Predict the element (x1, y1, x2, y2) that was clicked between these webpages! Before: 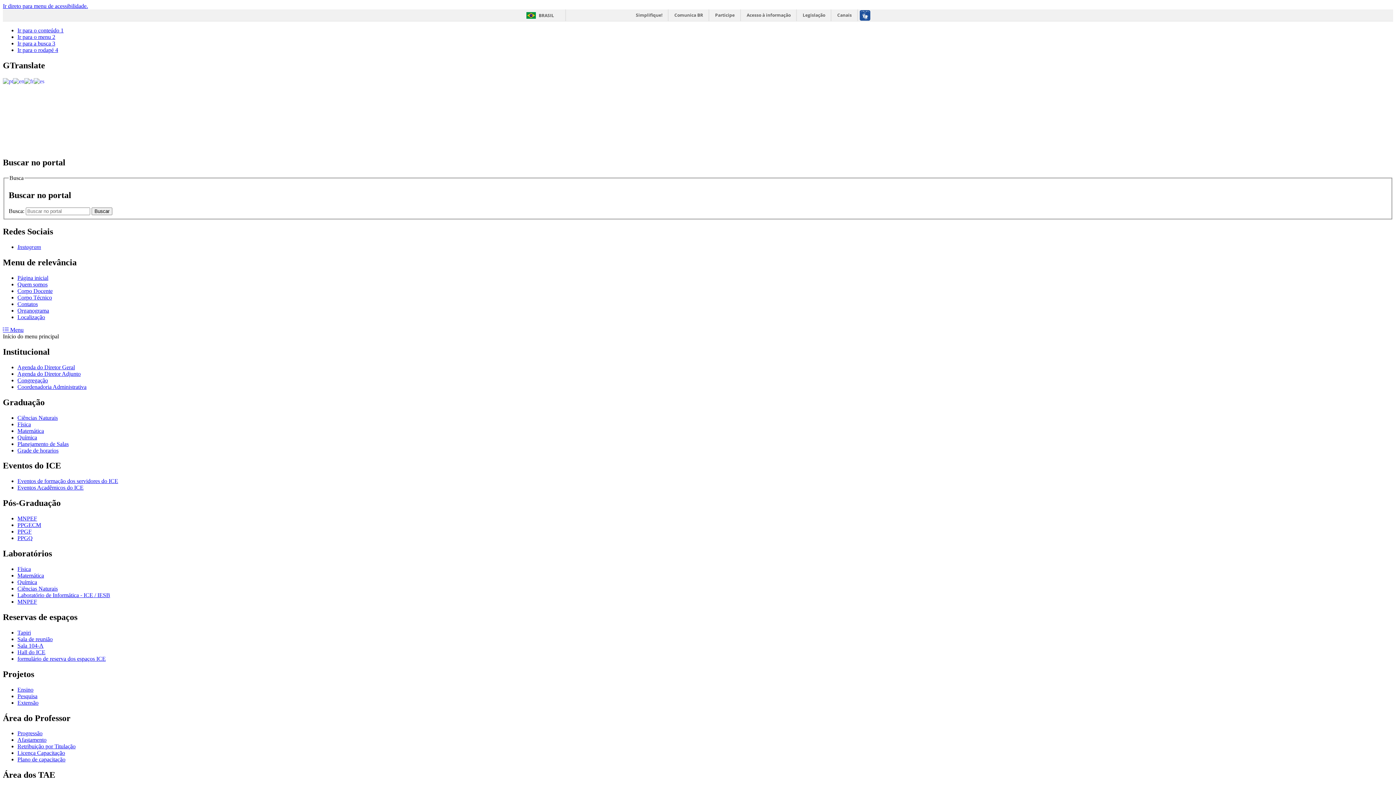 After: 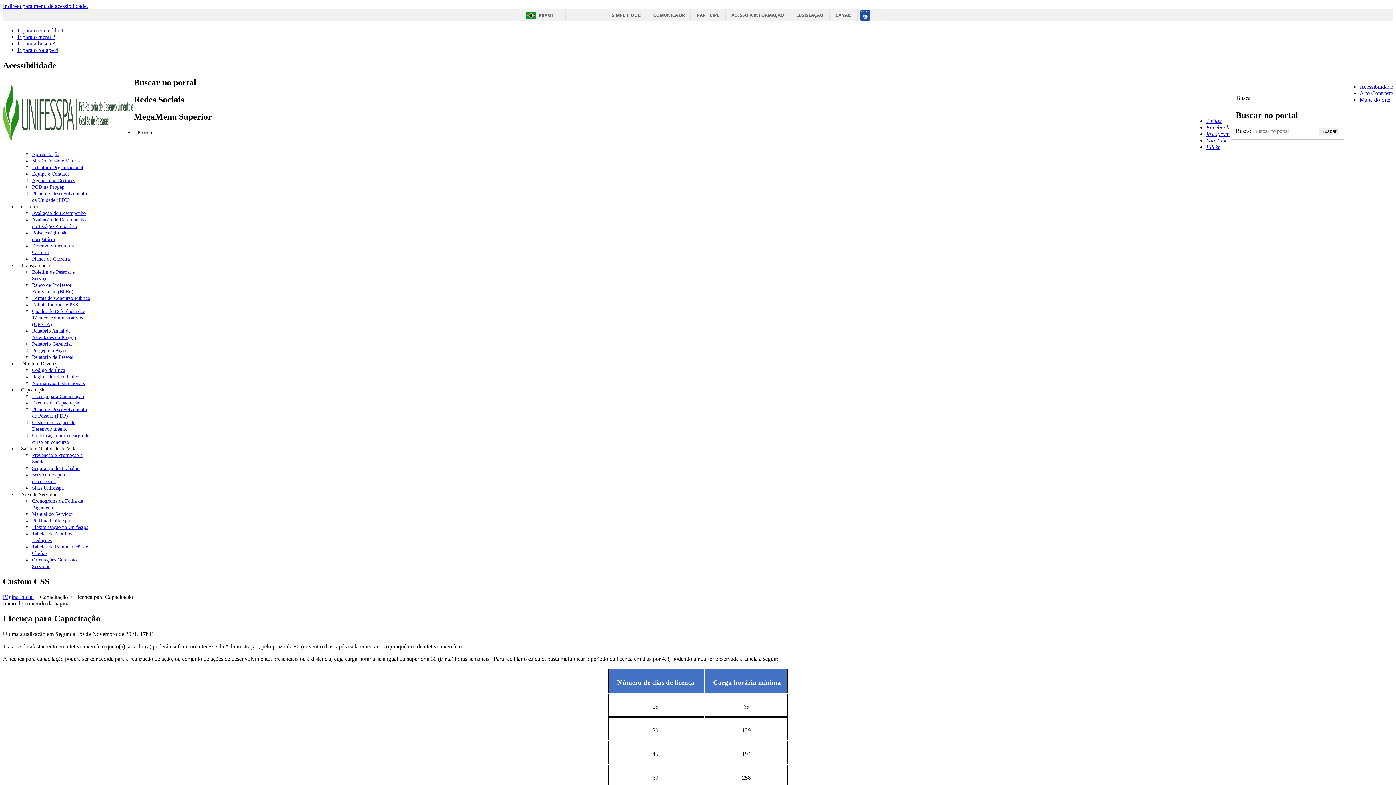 Action: bbox: (17, 750, 65, 756) label: Licença Capacitação